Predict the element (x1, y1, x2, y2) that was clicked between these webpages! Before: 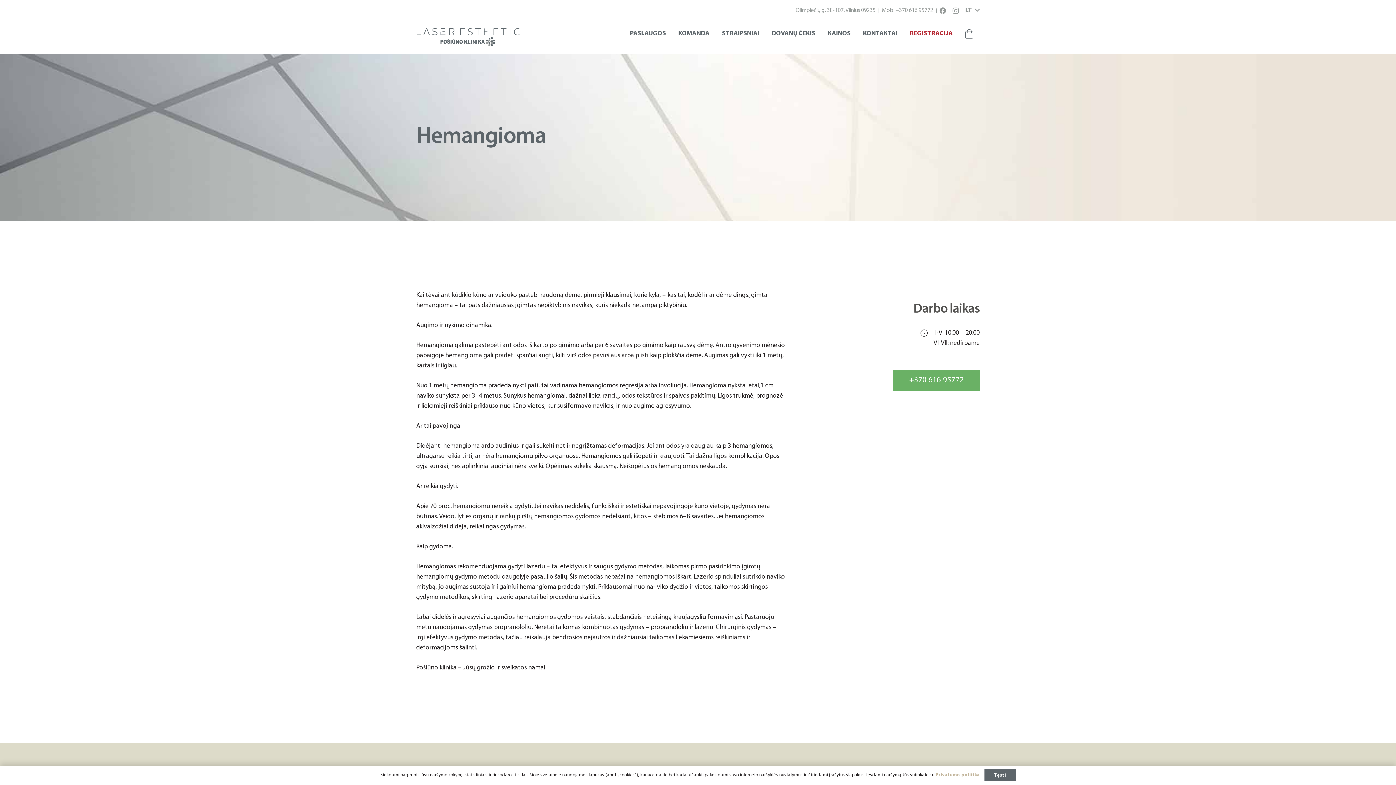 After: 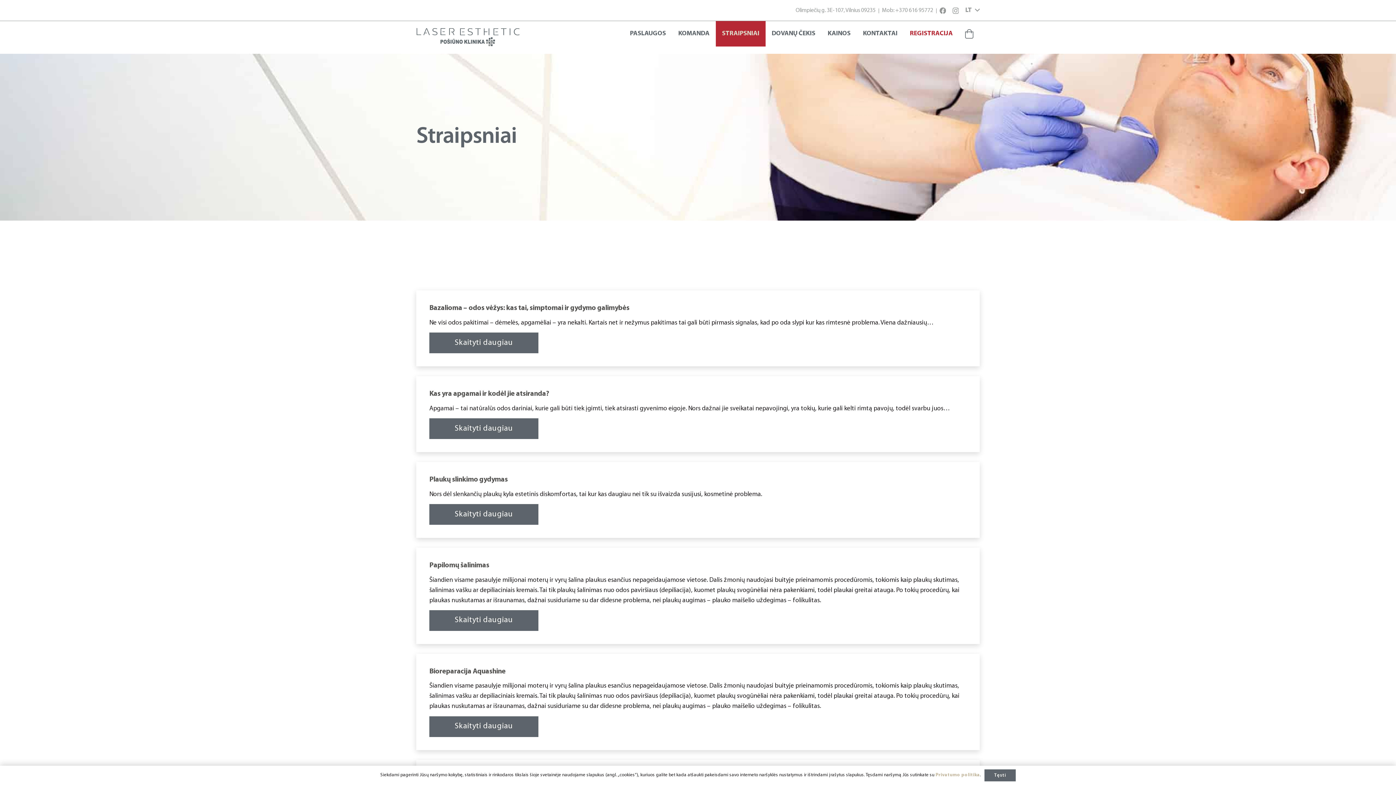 Action: label: STRAIPSNIAI bbox: (715, 21, 765, 46)